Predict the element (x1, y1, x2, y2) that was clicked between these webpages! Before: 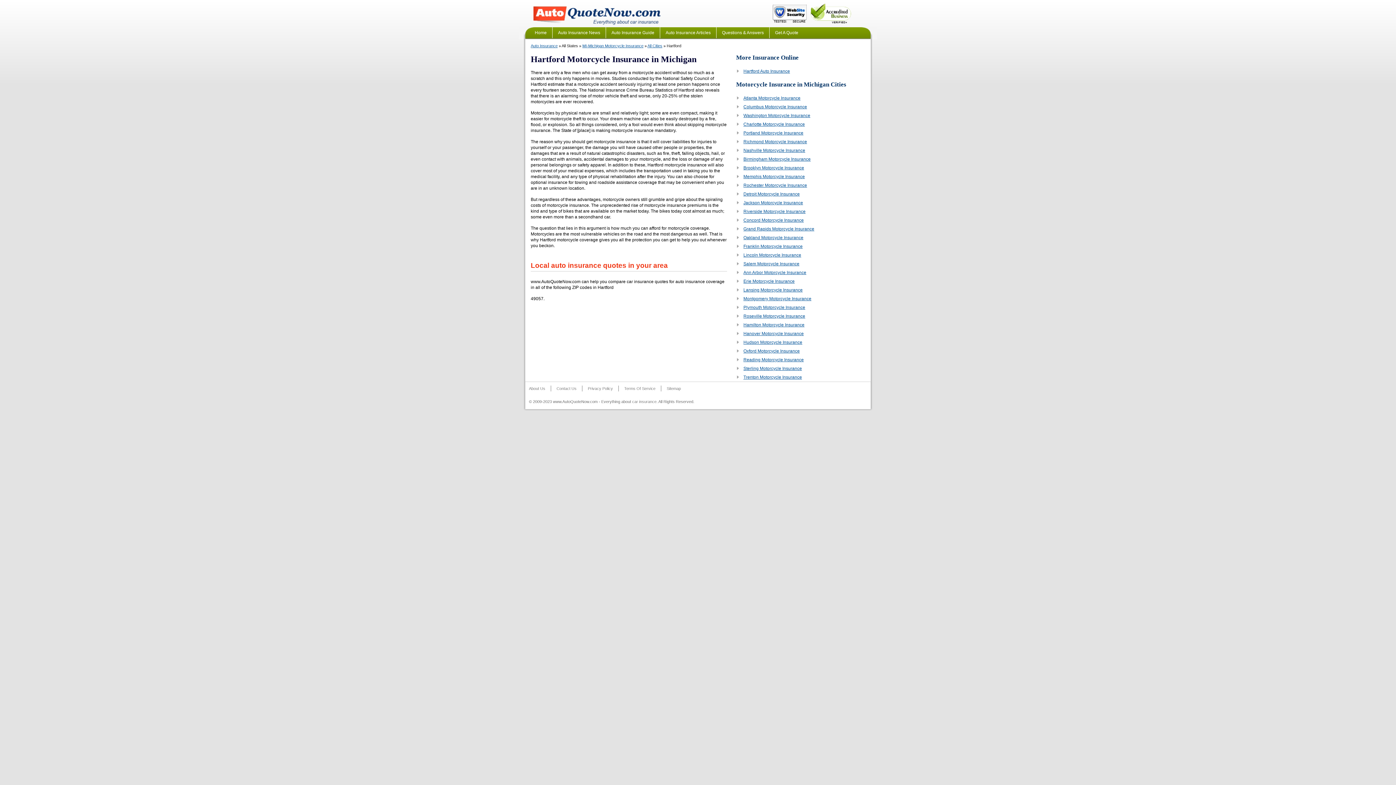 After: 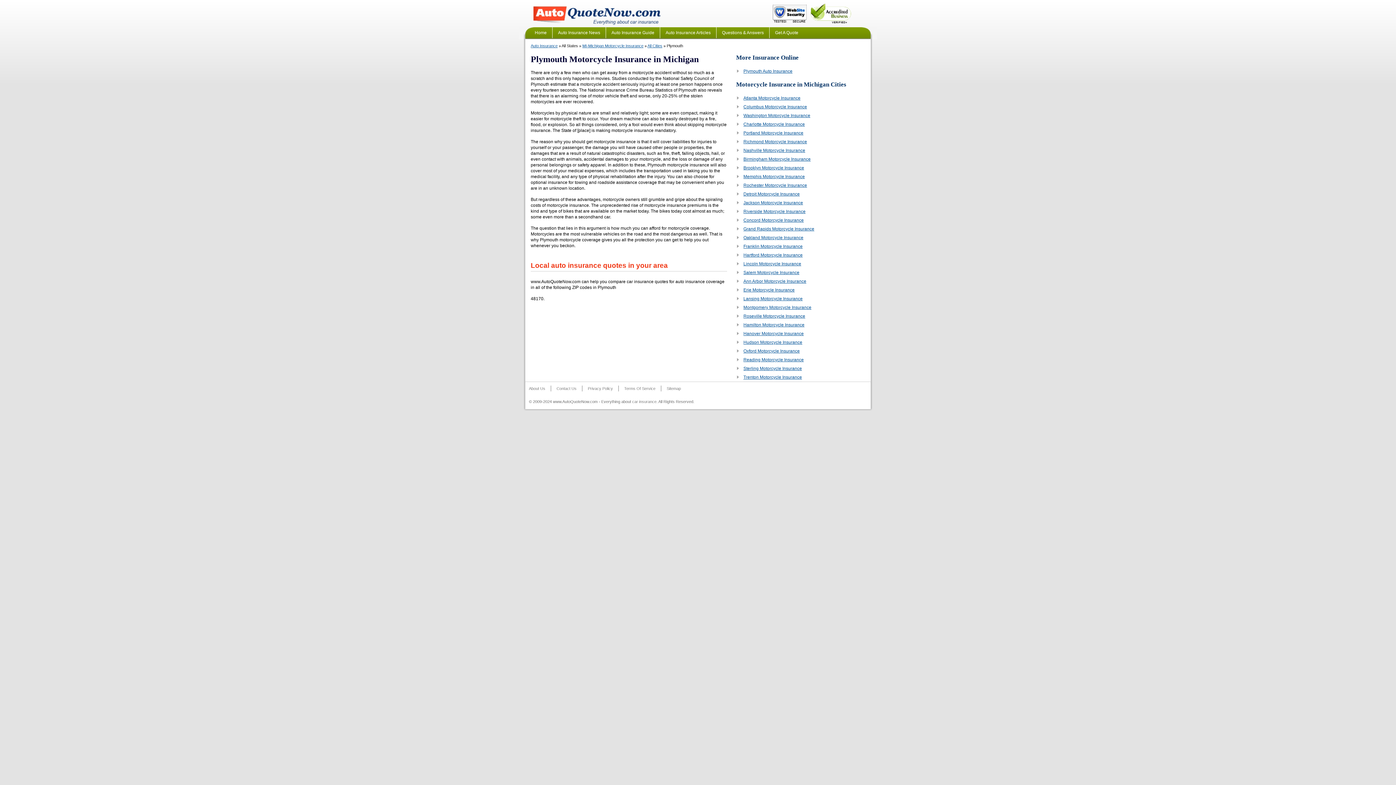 Action: label: Plymouth Motorcycle Insurance bbox: (743, 305, 805, 310)